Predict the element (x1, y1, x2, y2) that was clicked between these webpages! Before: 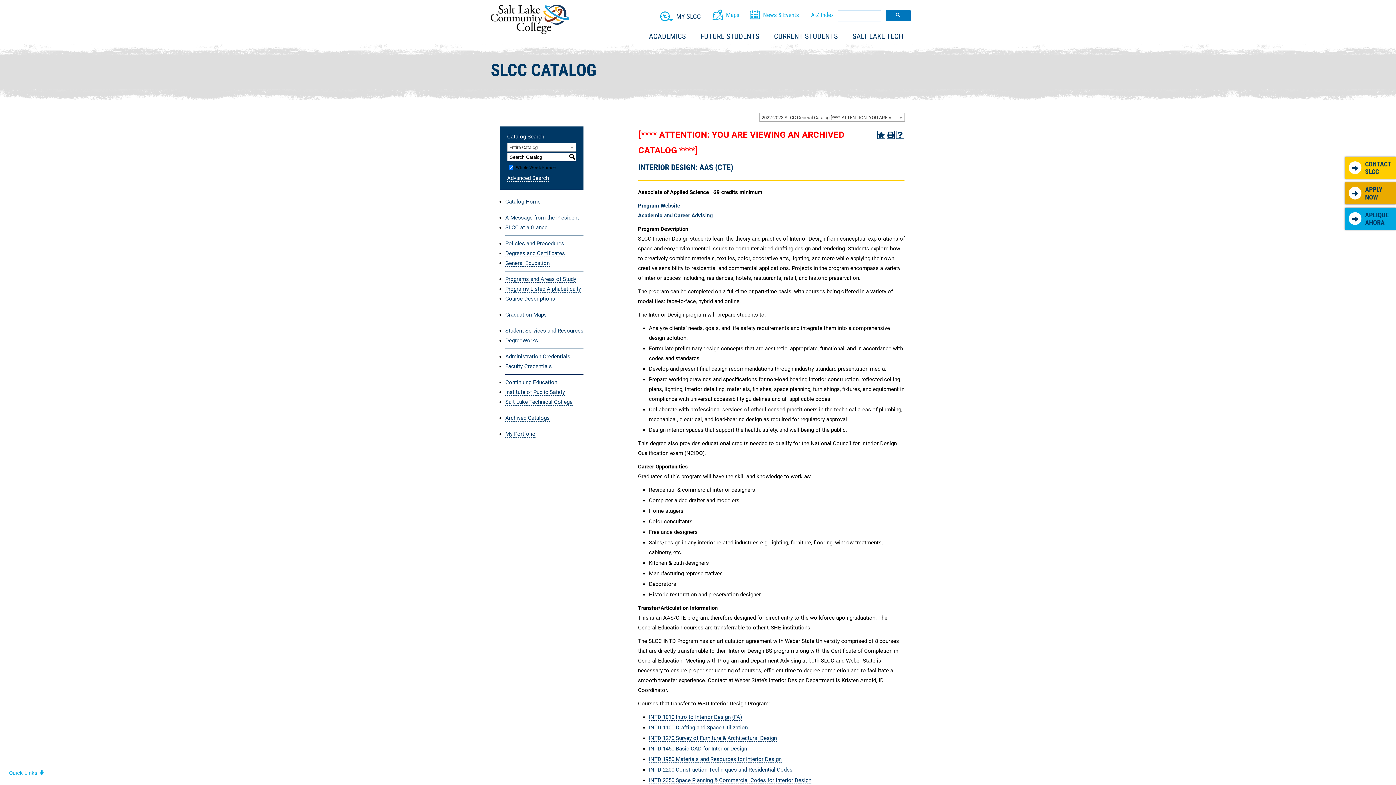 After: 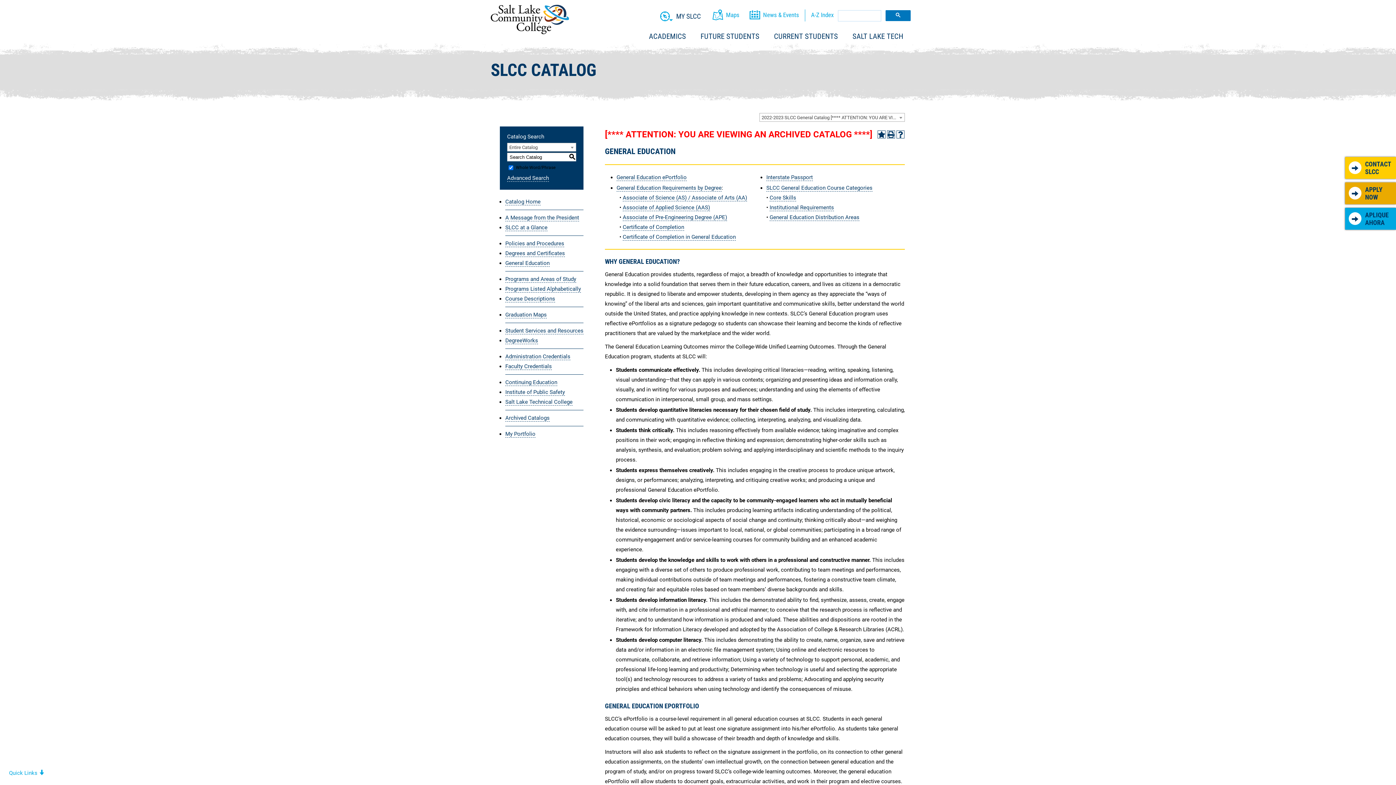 Action: label: General Education bbox: (505, 260, 549, 266)